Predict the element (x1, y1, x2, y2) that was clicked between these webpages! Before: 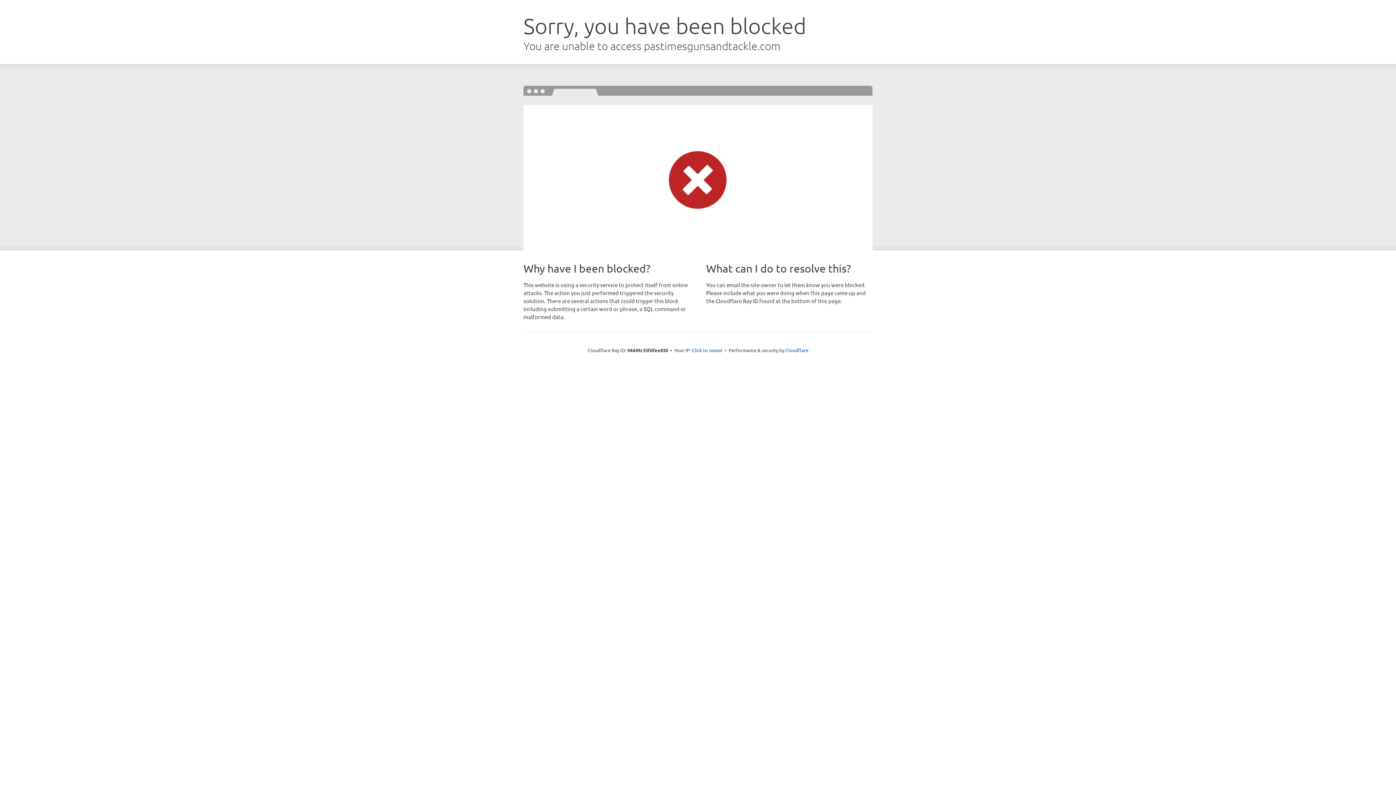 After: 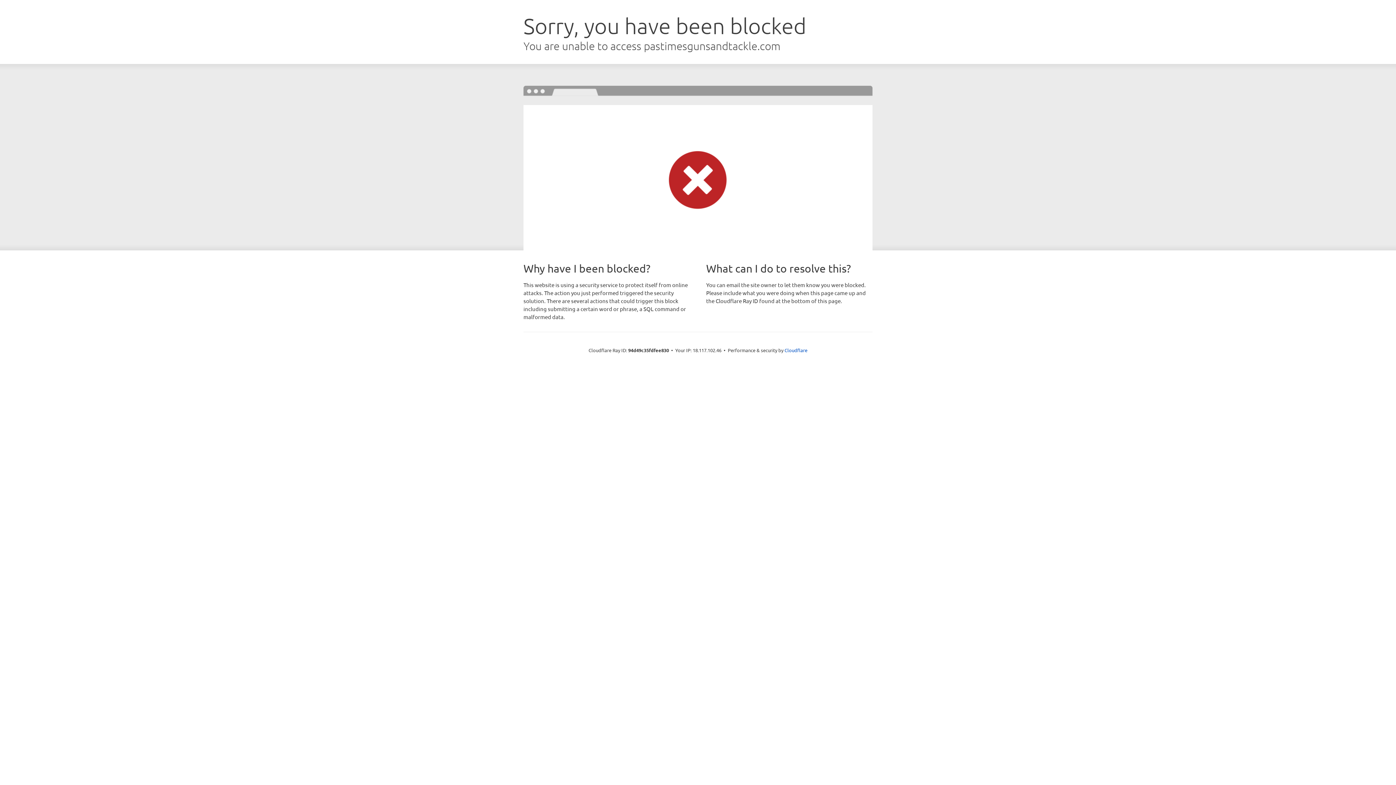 Action: label: Click to reveal bbox: (692, 346, 722, 353)